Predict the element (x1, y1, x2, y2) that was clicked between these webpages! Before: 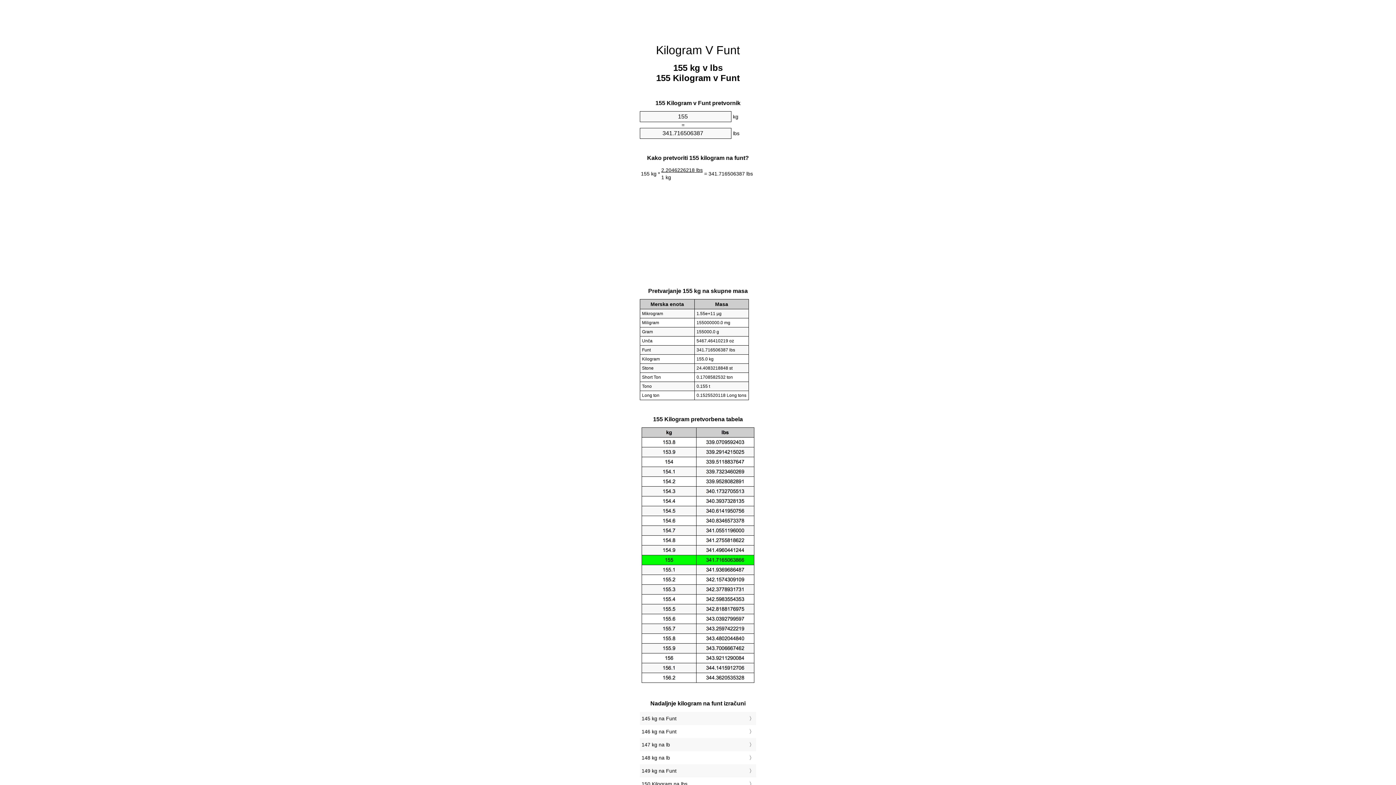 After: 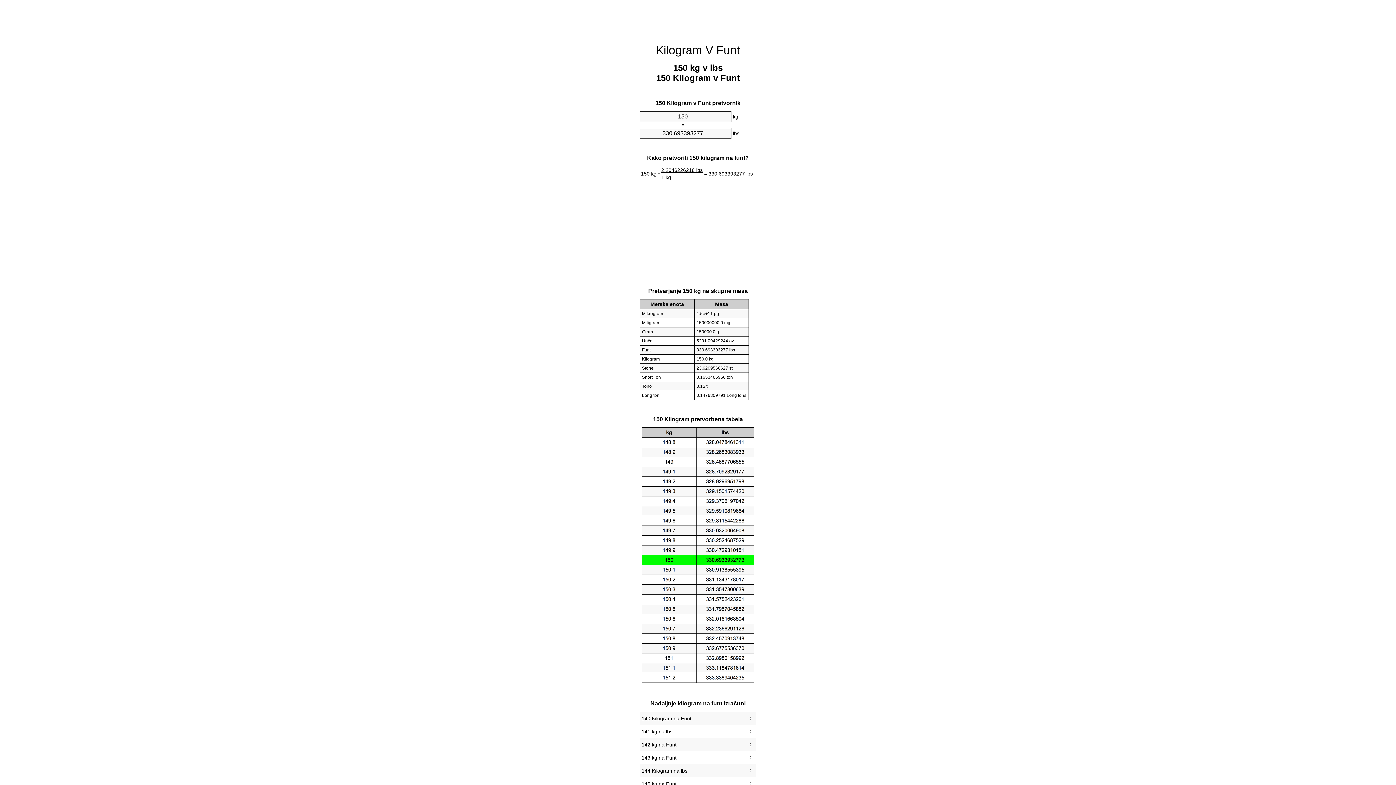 Action: bbox: (641, 779, 754, 789) label: 150 Kilogram na lbs